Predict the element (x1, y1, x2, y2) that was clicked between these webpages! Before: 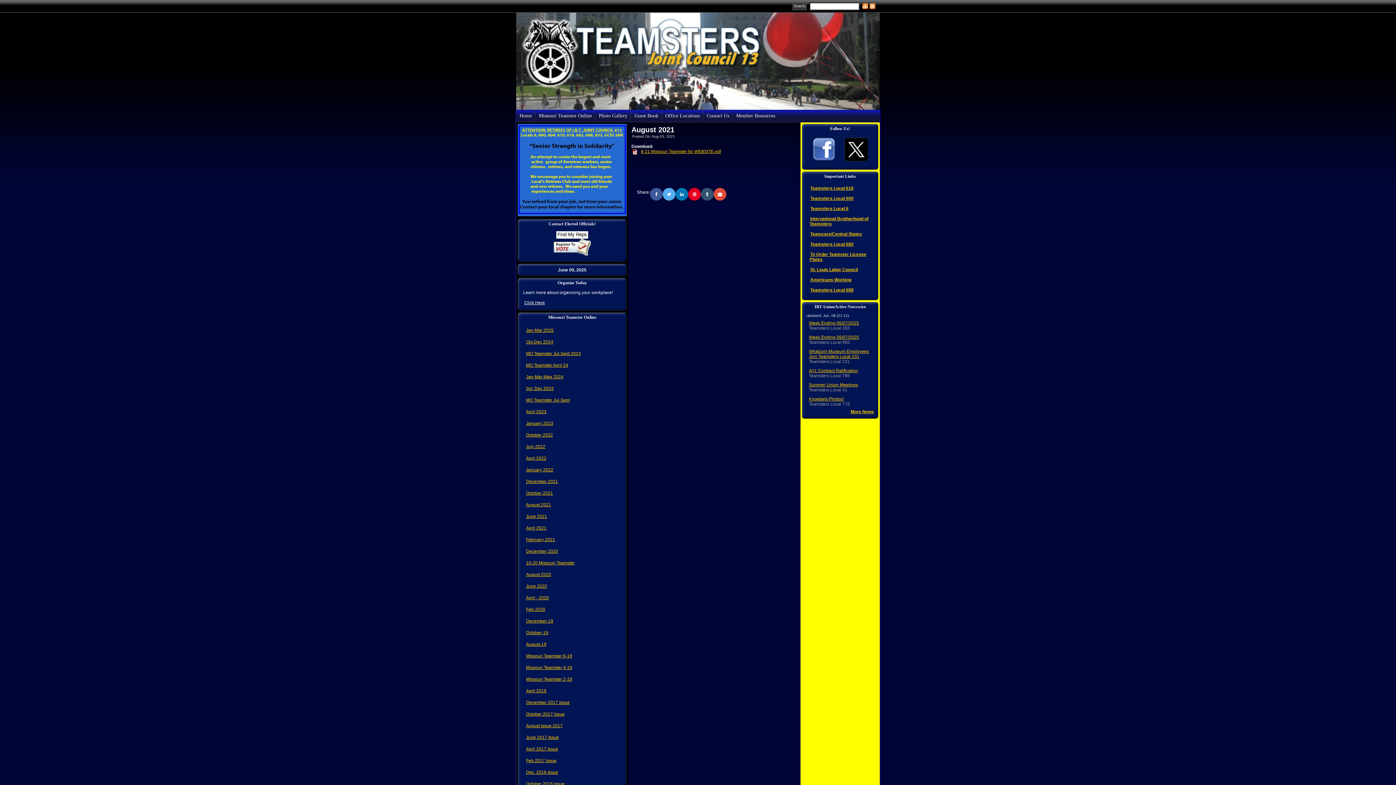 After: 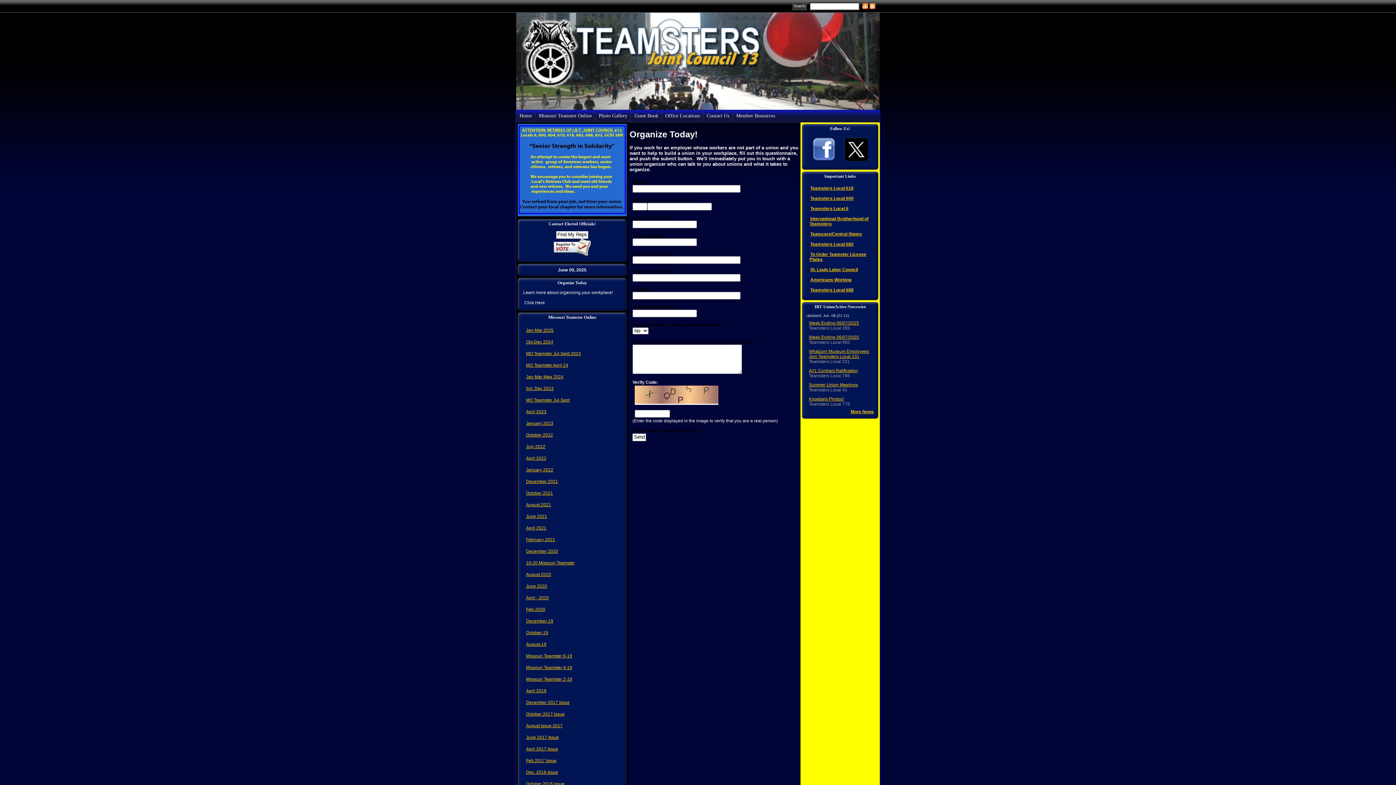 Action: bbox: (523, 299, 546, 306) label: 

Click Here